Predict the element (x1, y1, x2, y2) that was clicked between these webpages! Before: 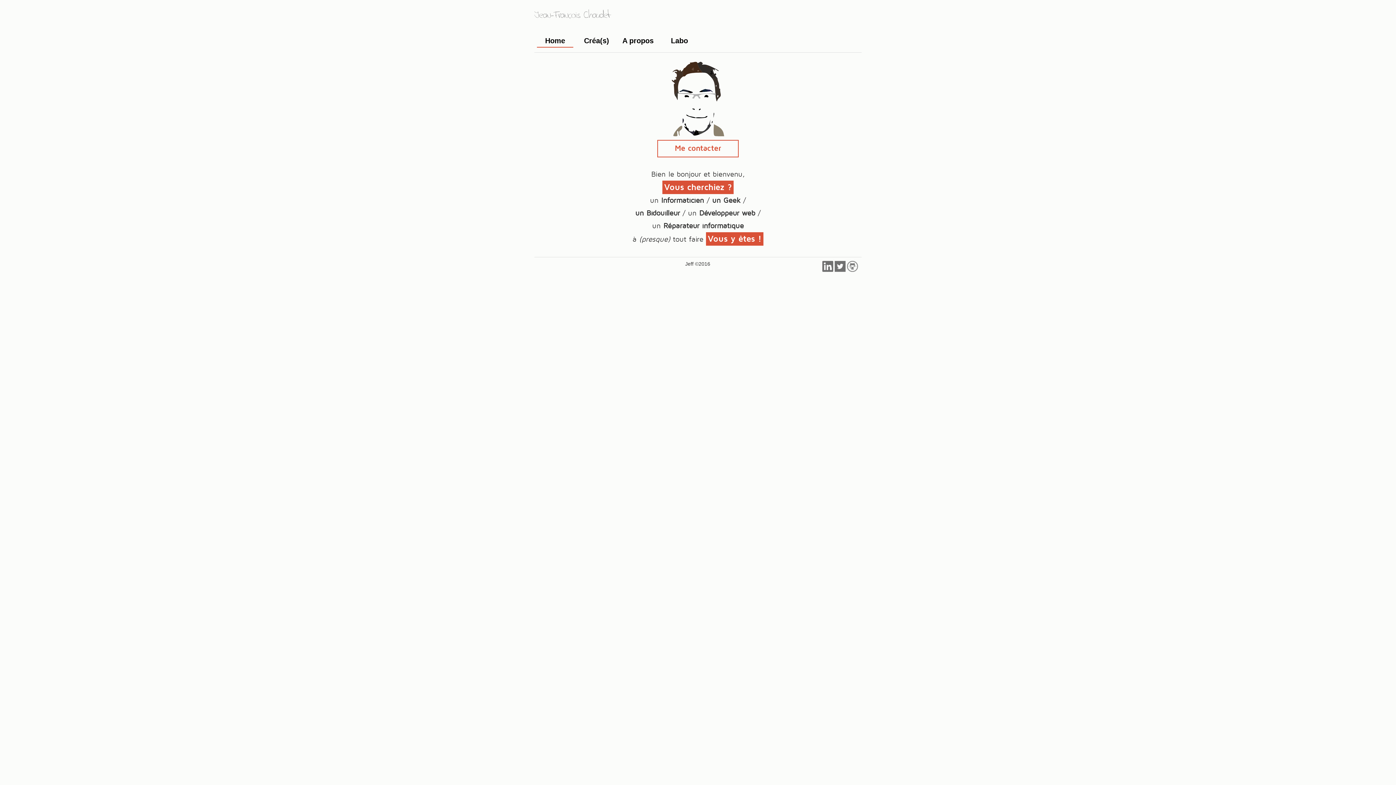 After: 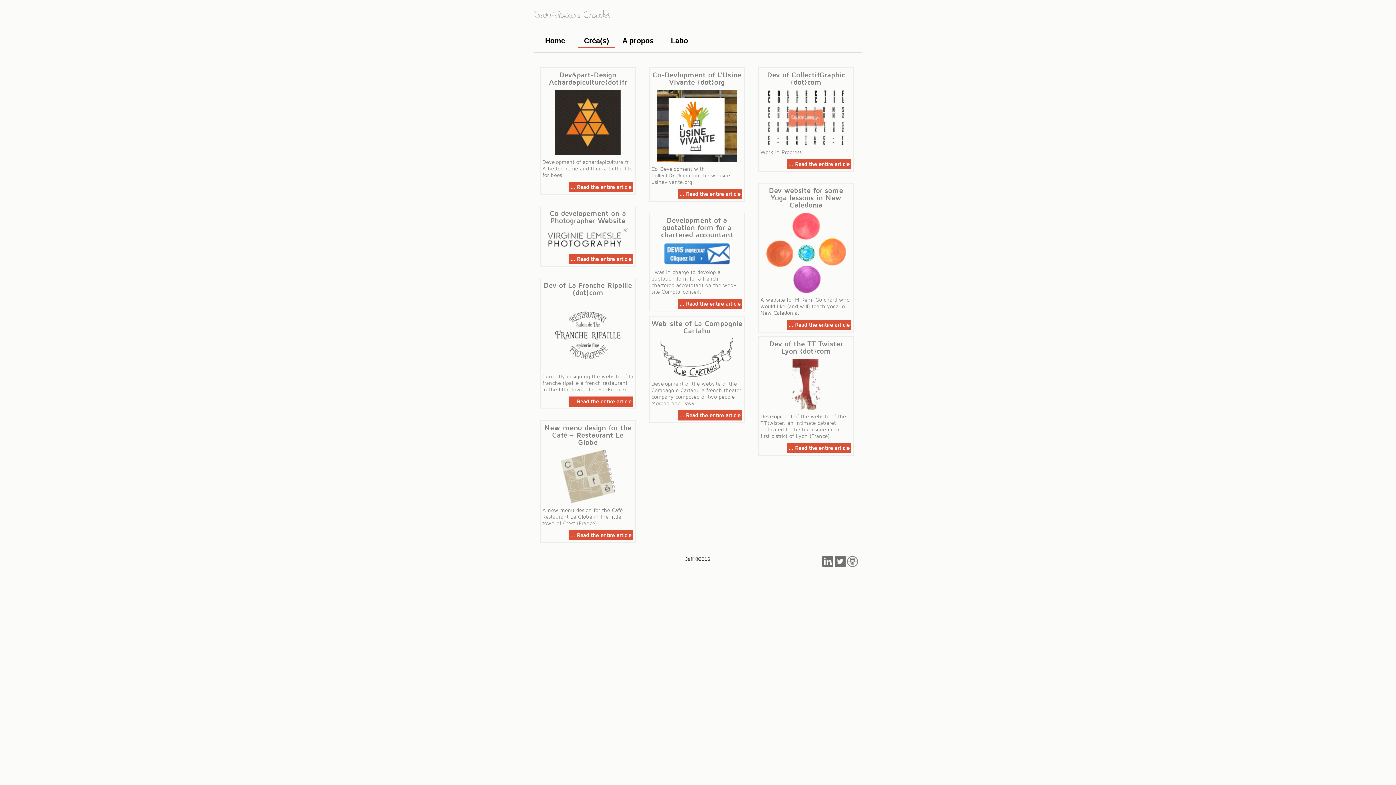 Action: label: Créa(s) bbox: (578, 34, 614, 47)